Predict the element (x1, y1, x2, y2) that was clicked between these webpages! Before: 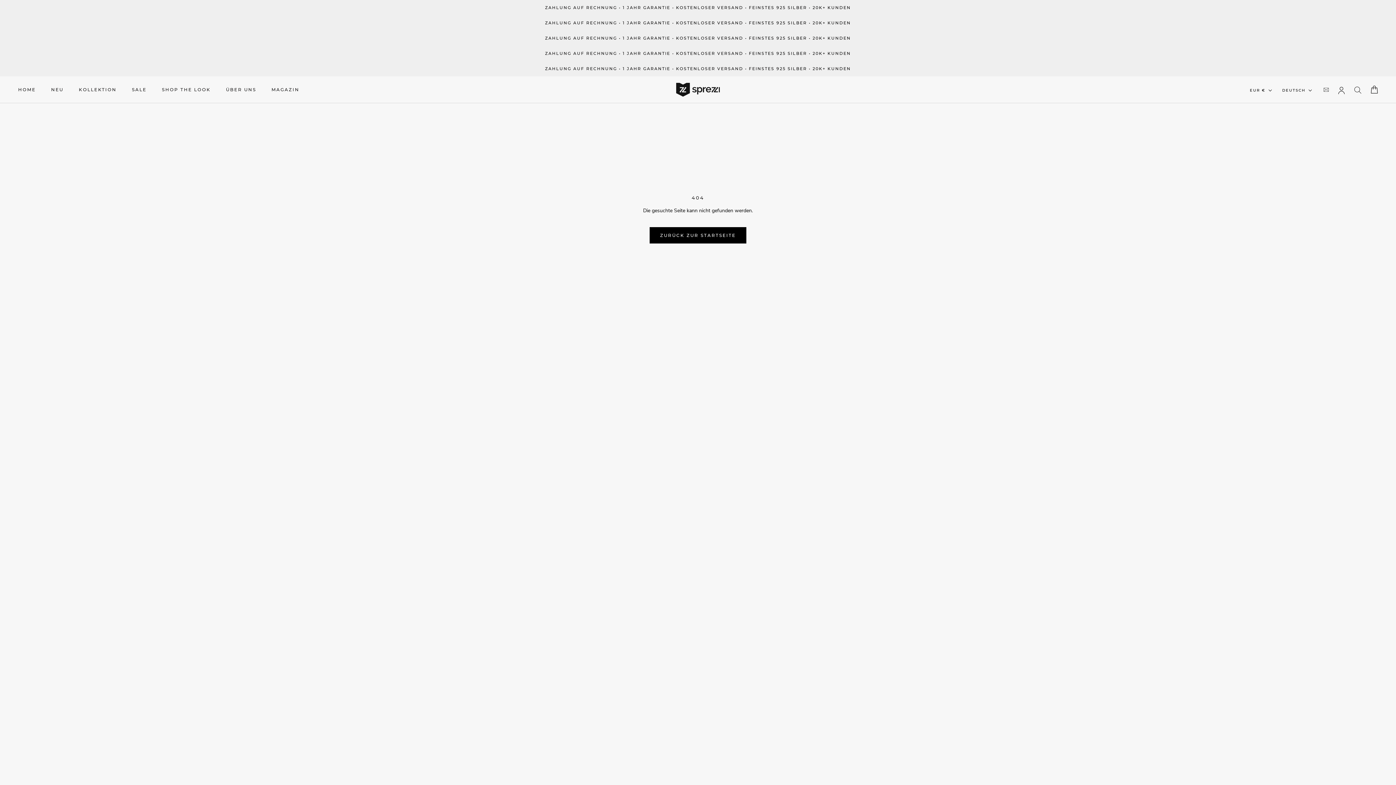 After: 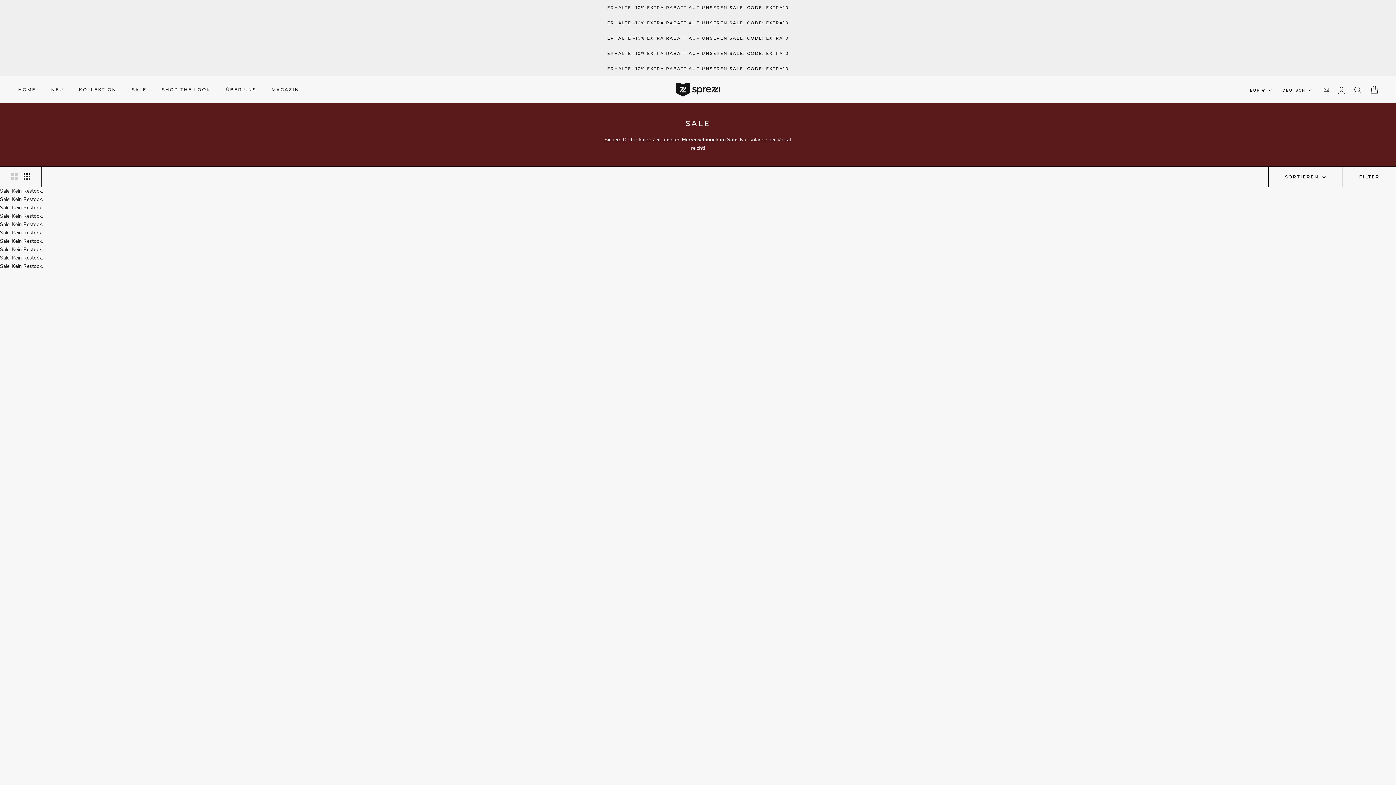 Action: bbox: (131, 87, 146, 92) label: SALE